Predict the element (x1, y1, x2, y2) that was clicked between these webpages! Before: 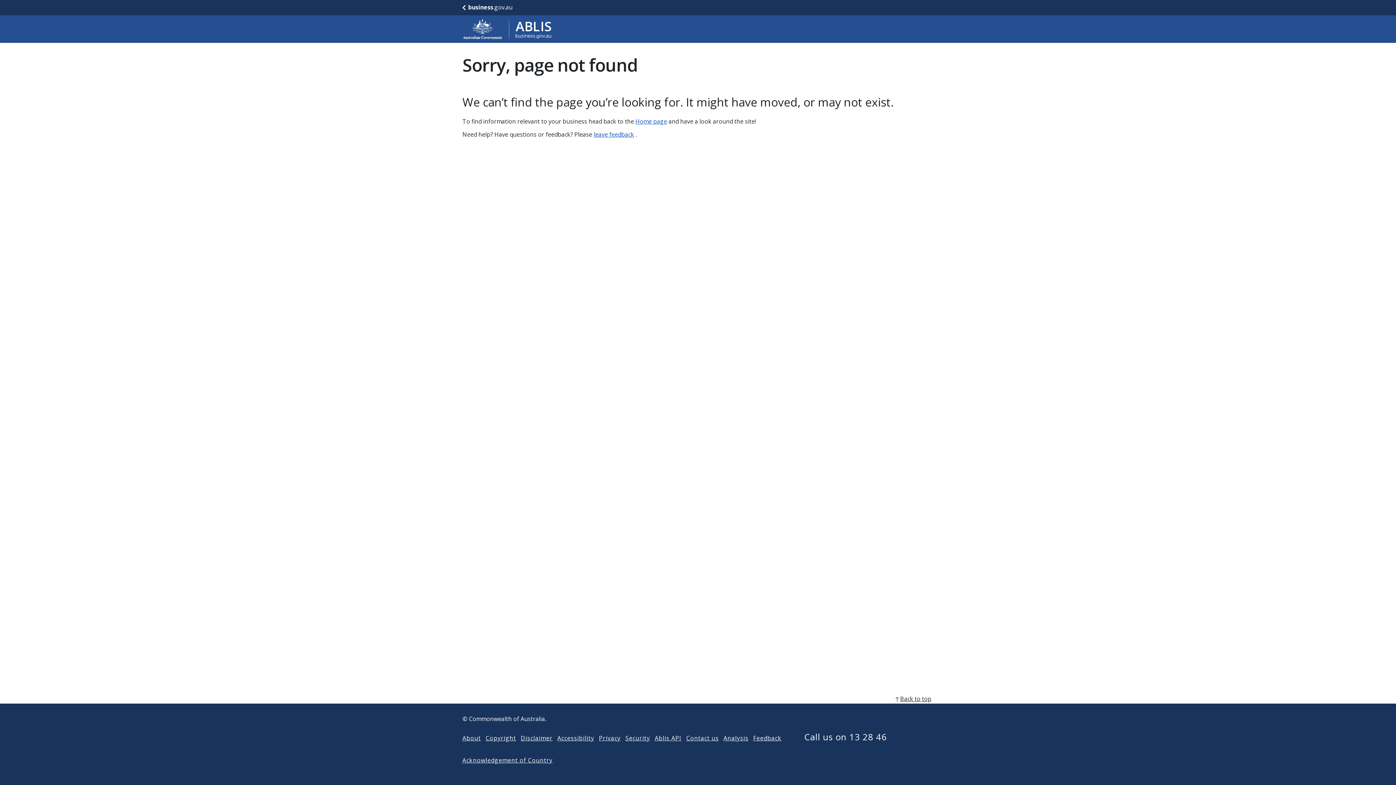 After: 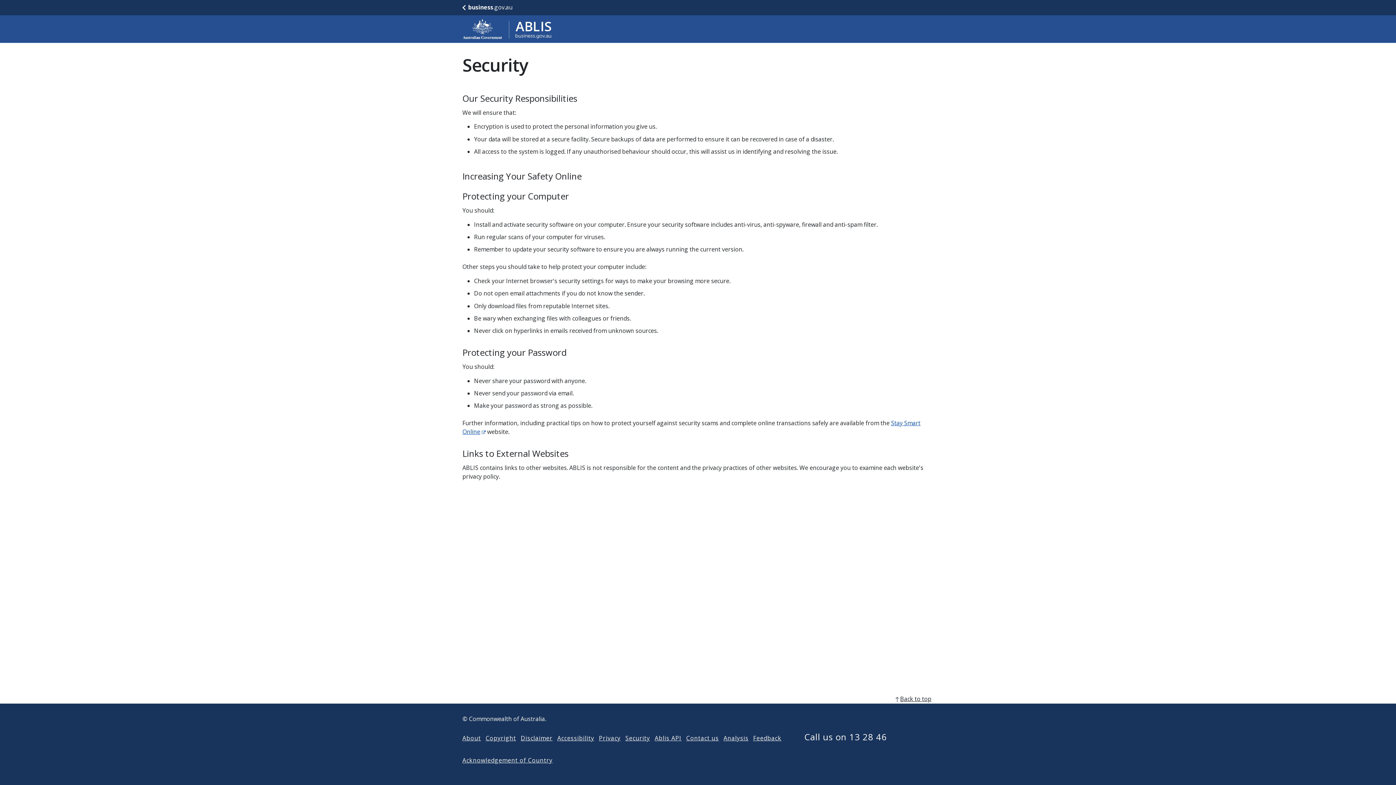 Action: bbox: (625, 734, 650, 742) label: Security